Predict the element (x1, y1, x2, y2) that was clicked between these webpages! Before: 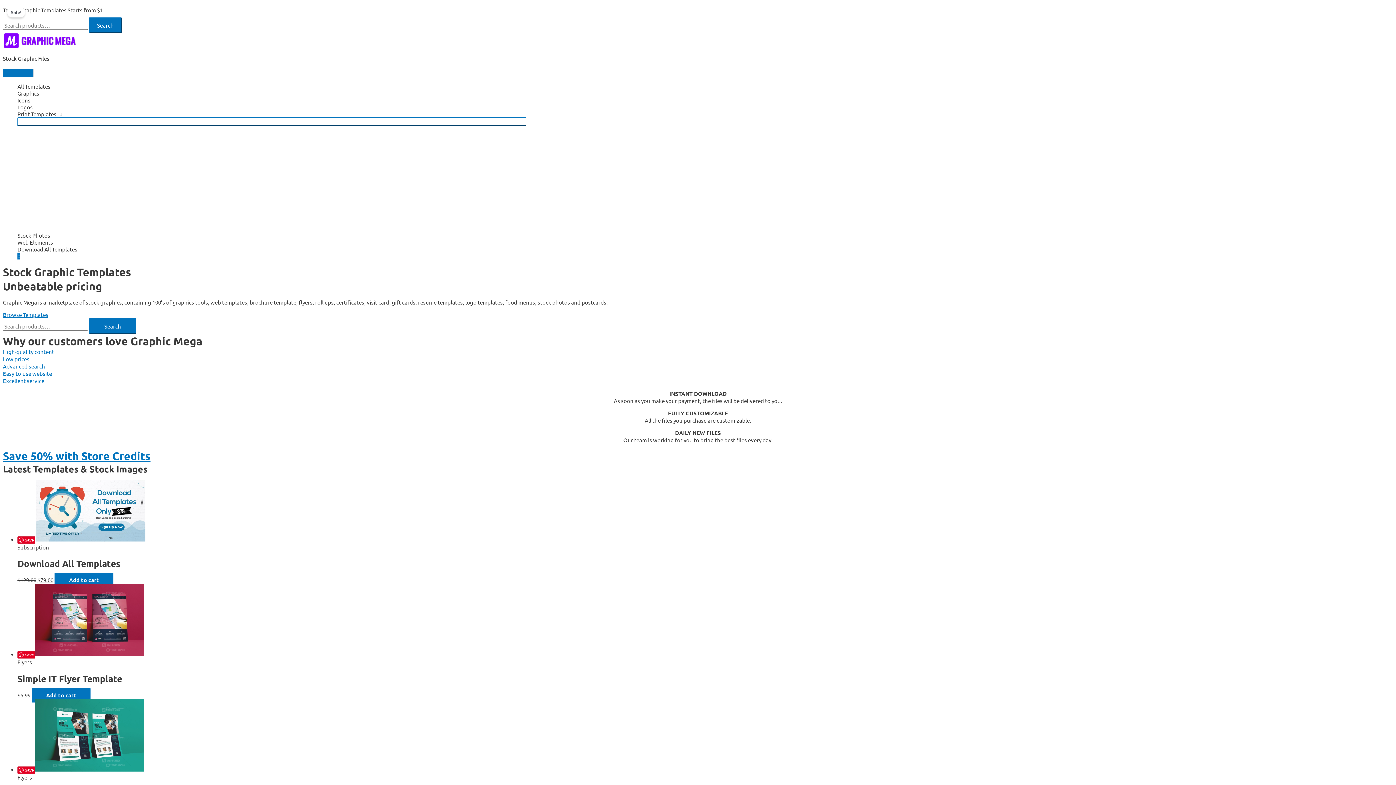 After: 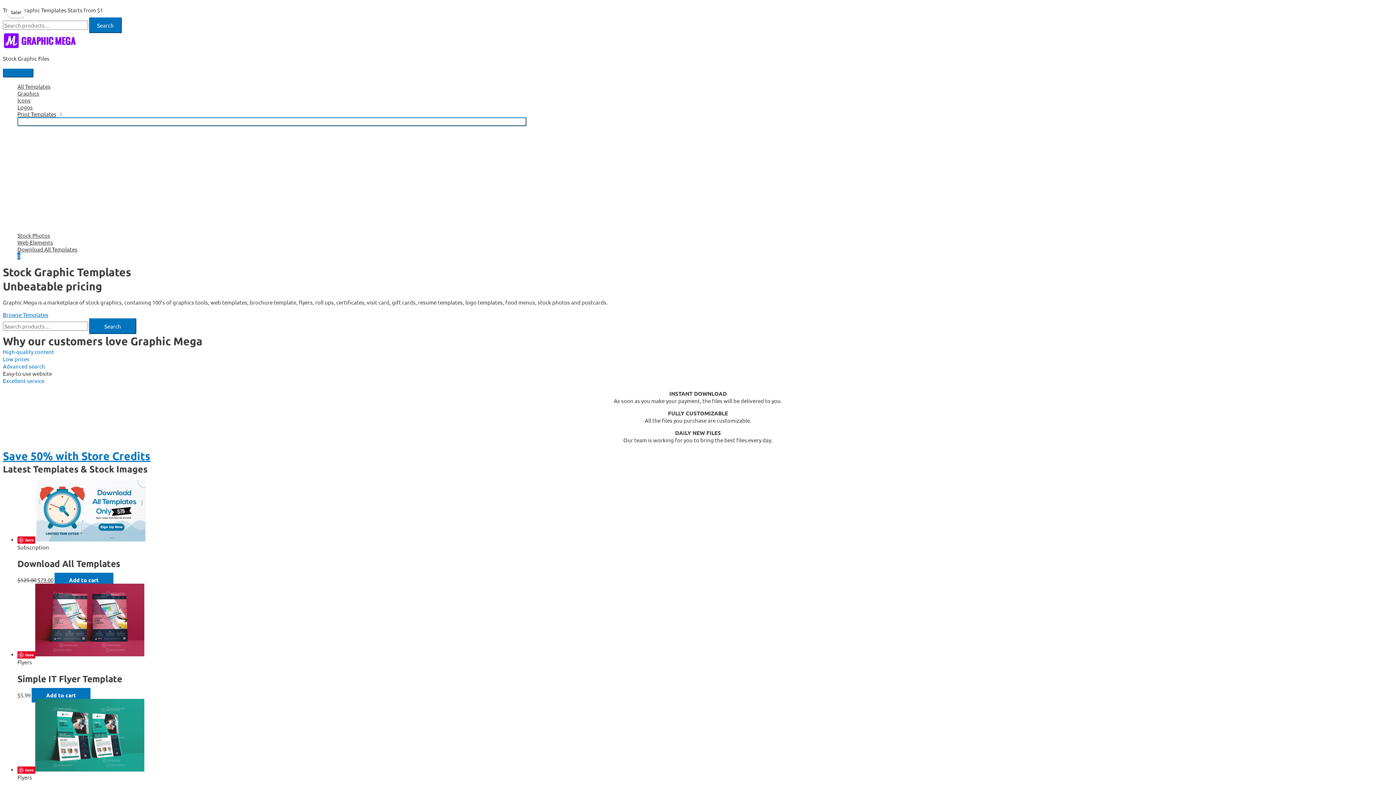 Action: bbox: (2, 370, 52, 377) label: Easy-to-use website